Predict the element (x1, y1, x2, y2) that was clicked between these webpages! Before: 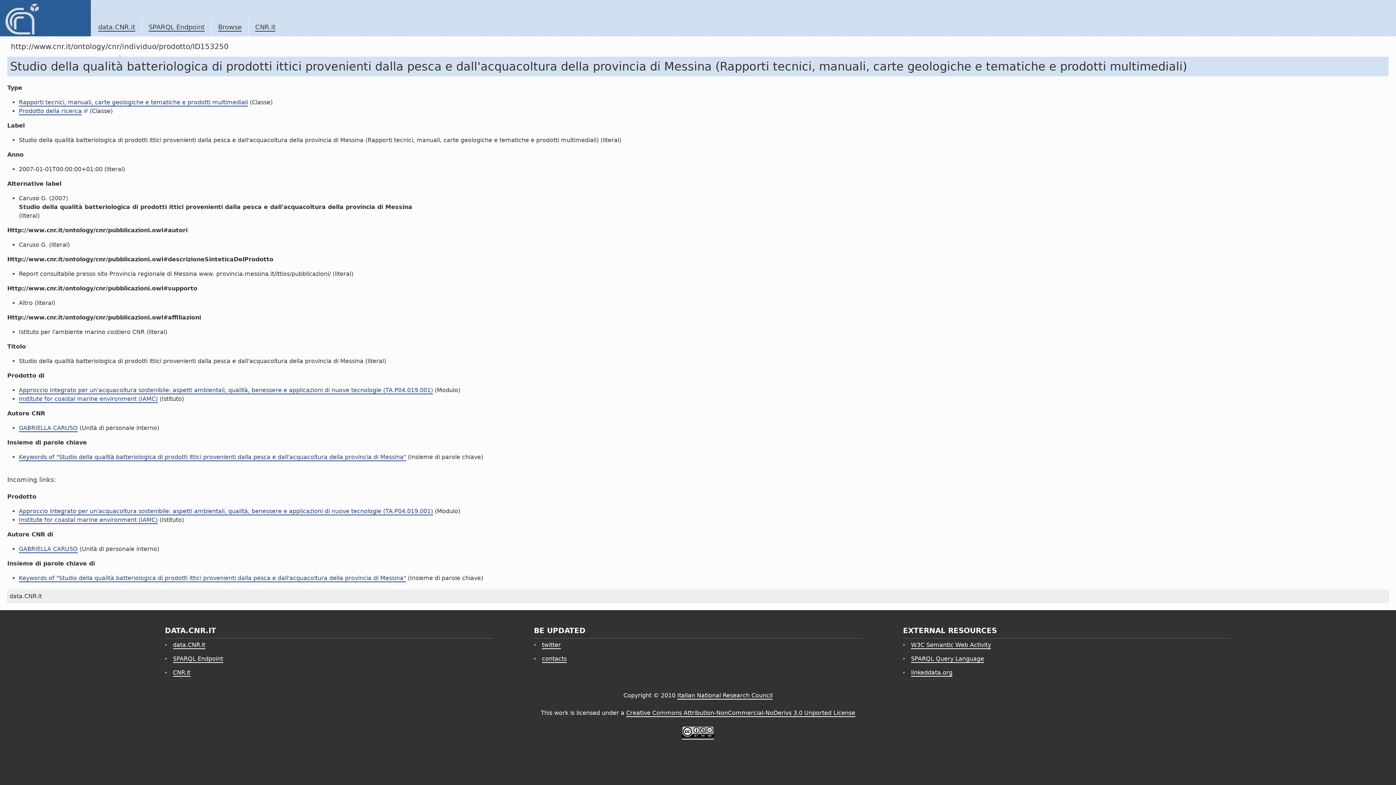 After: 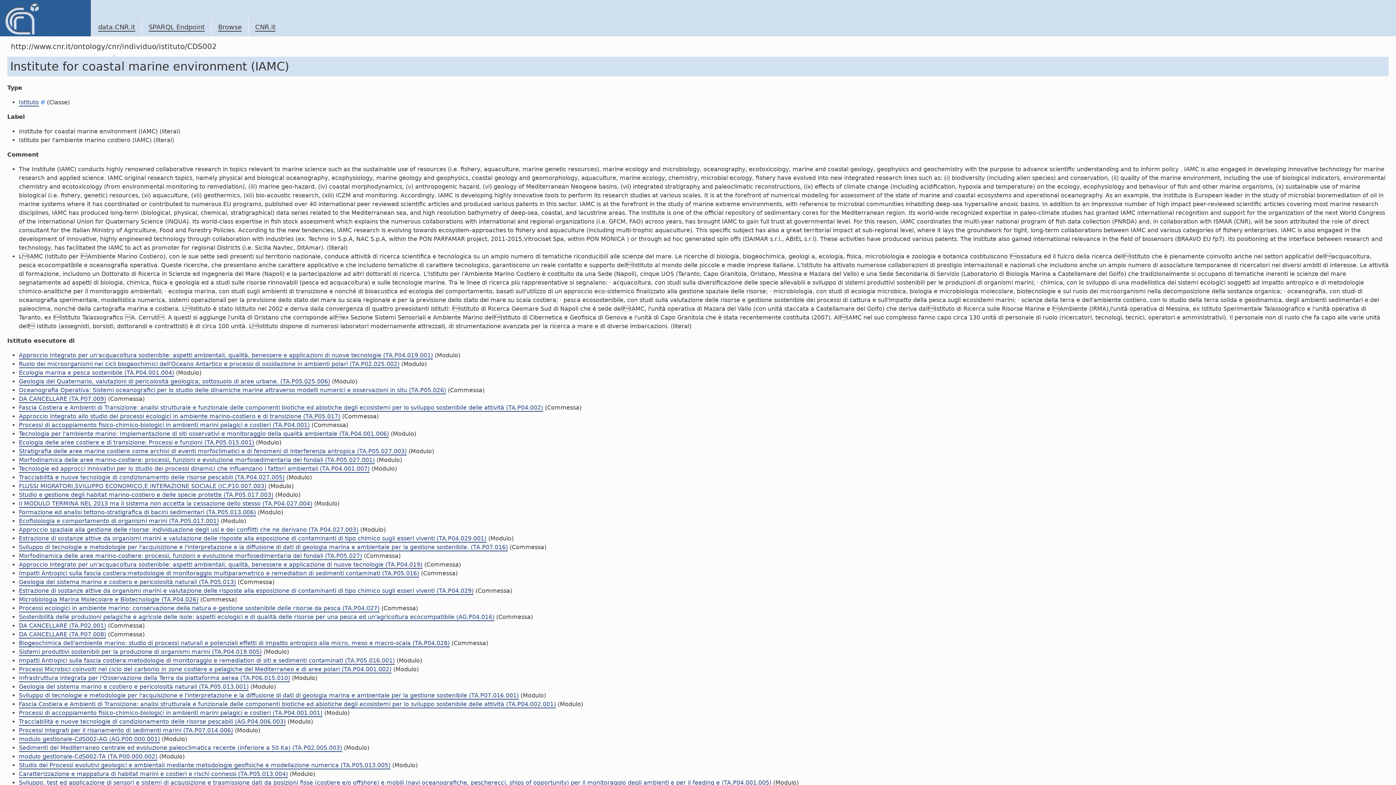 Action: bbox: (18, 395, 157, 403) label: Institute for coastal marine environment (IAMC)